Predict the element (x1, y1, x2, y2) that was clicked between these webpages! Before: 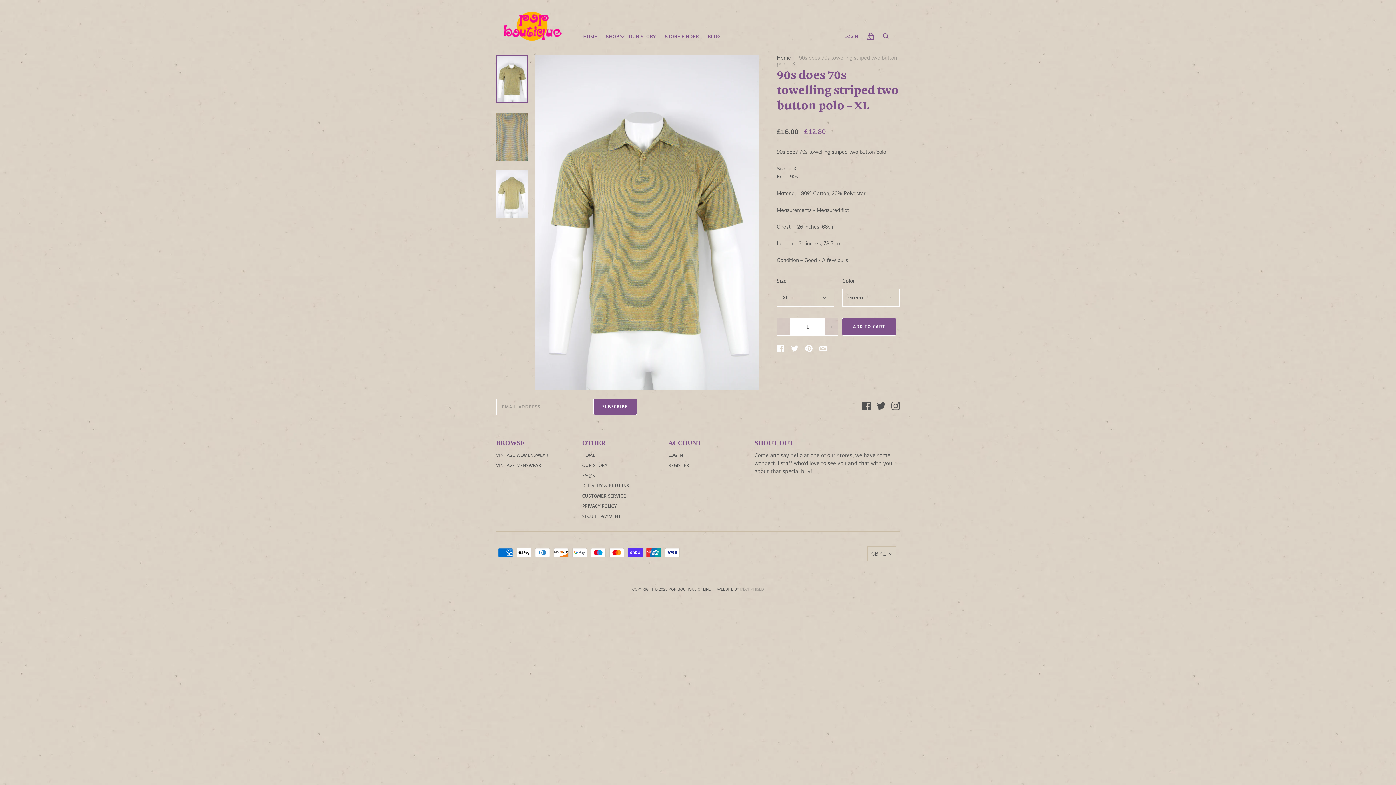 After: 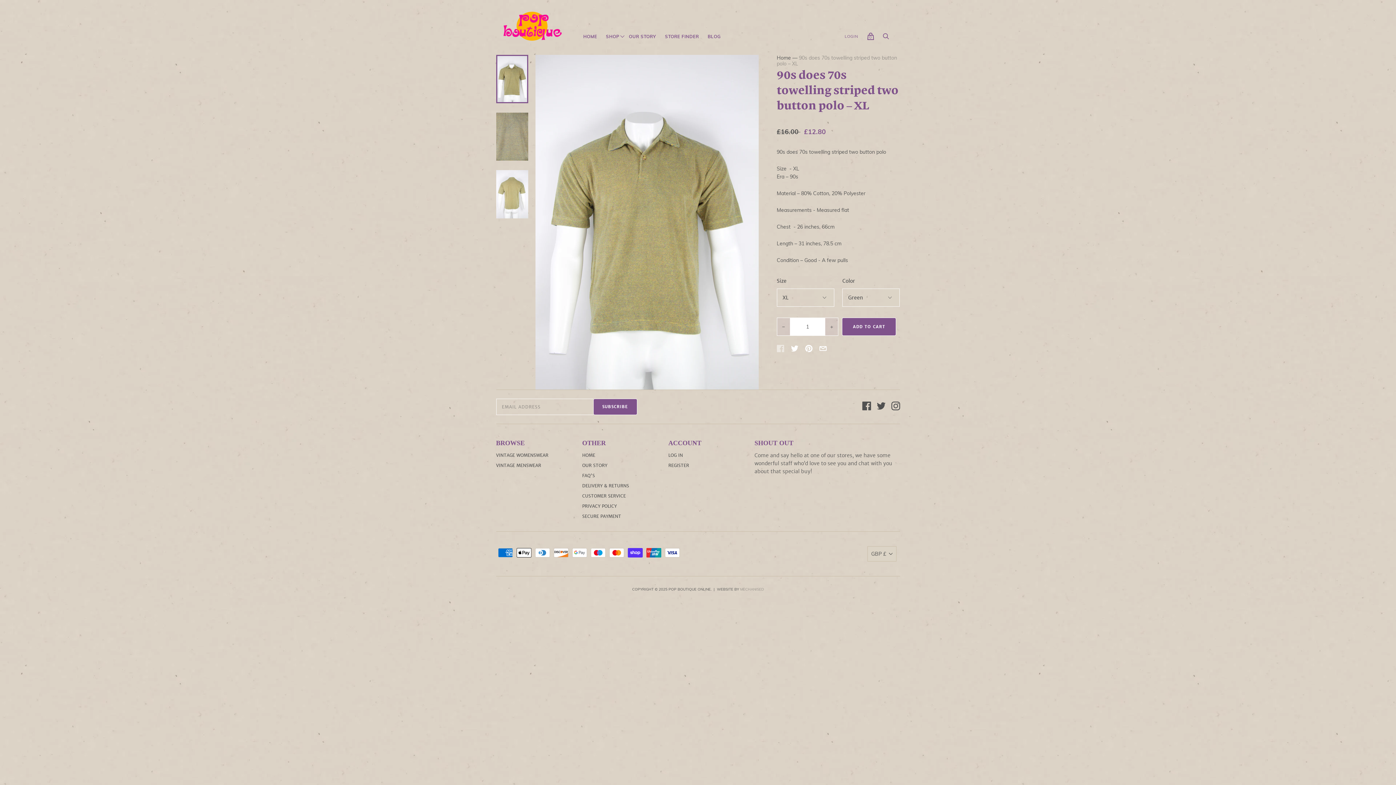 Action: bbox: (776, 345, 784, 352)